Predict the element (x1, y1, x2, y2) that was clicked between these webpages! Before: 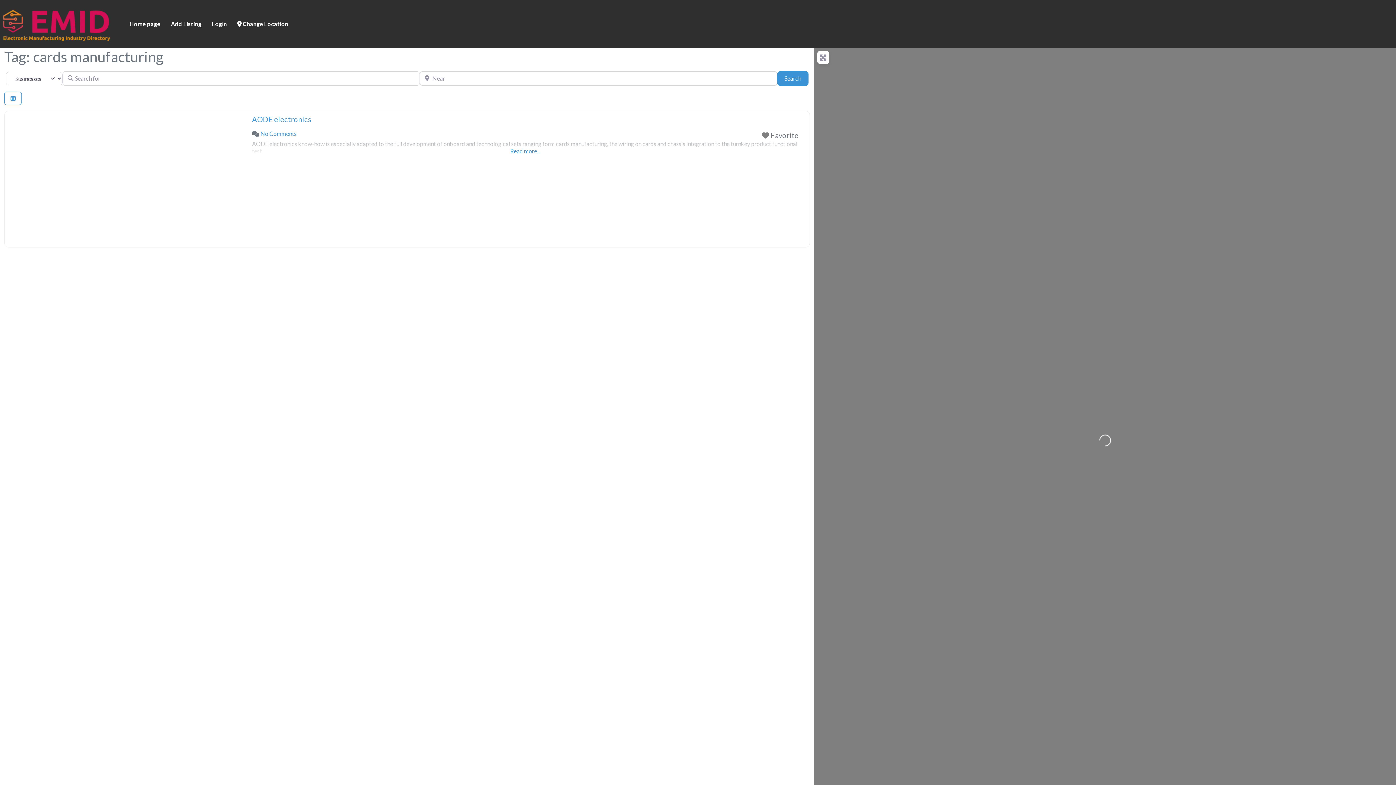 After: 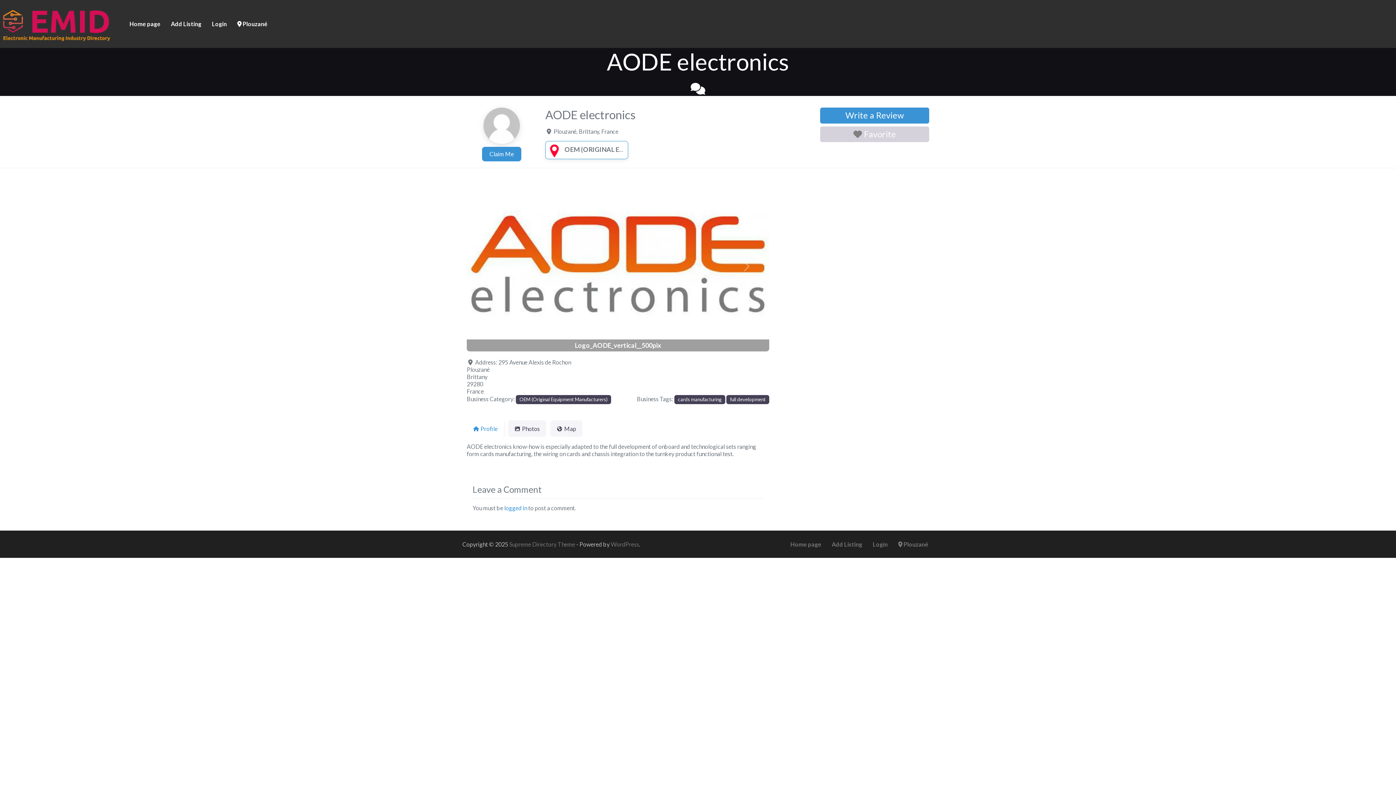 Action: bbox: (4, 111, 246, 247)